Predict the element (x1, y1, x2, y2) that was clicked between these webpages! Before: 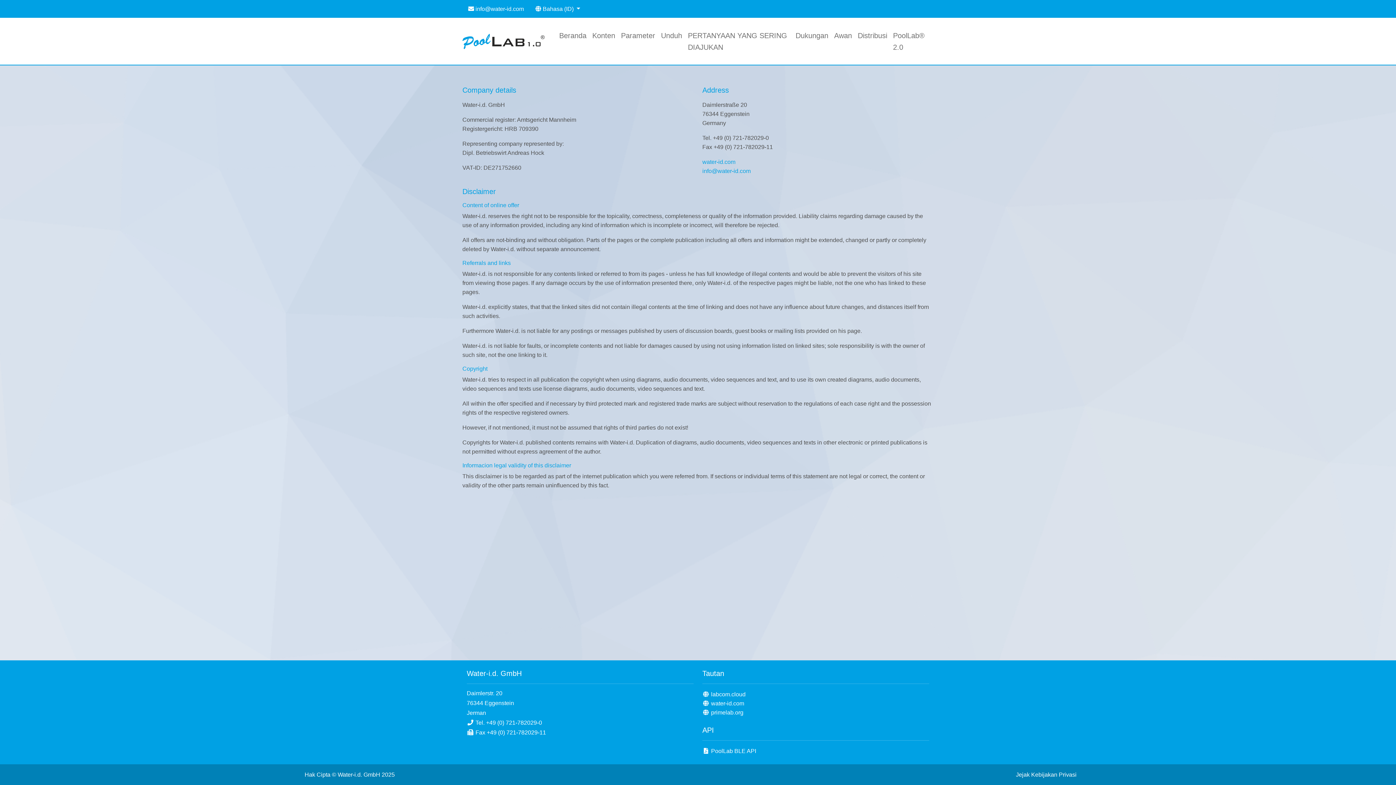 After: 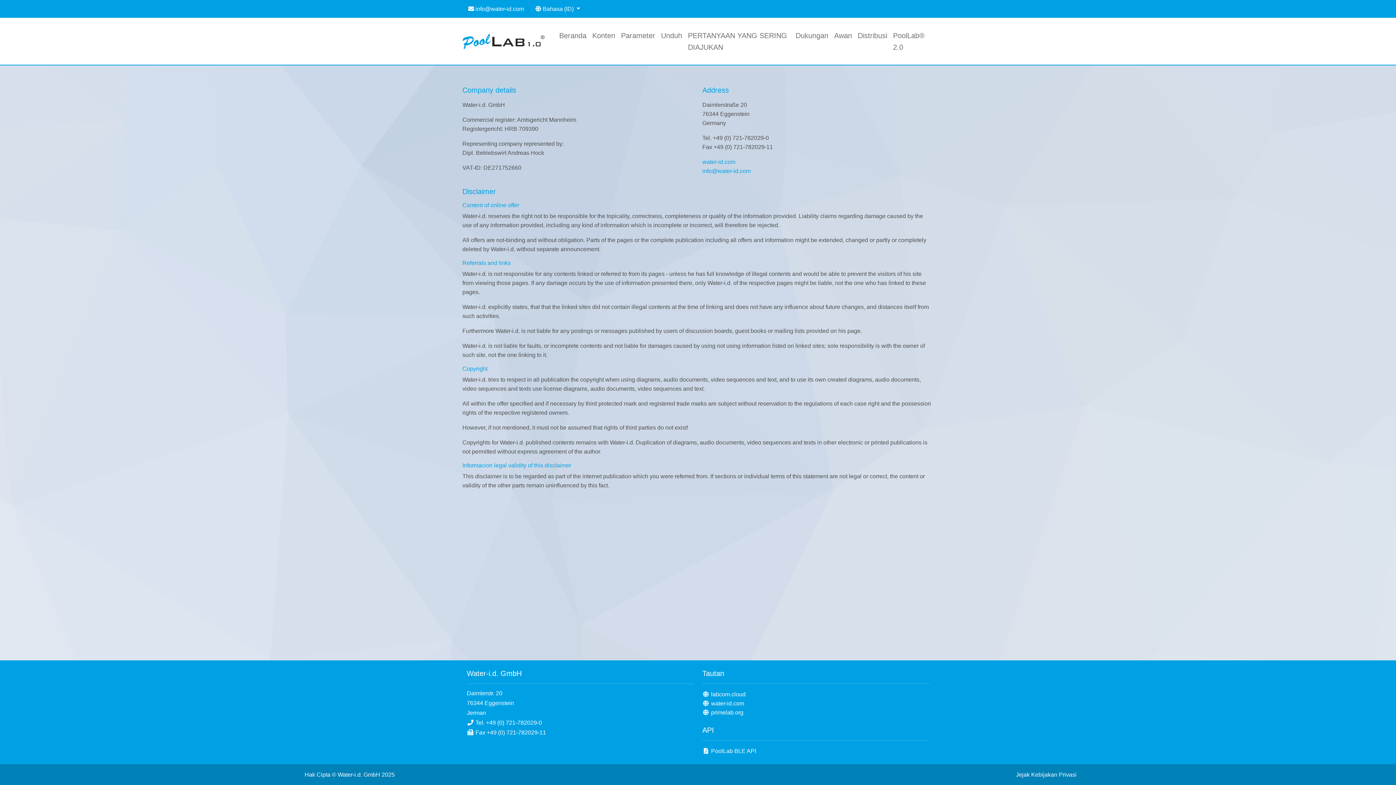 Action: label:  primelab.org bbox: (702, 709, 743, 716)